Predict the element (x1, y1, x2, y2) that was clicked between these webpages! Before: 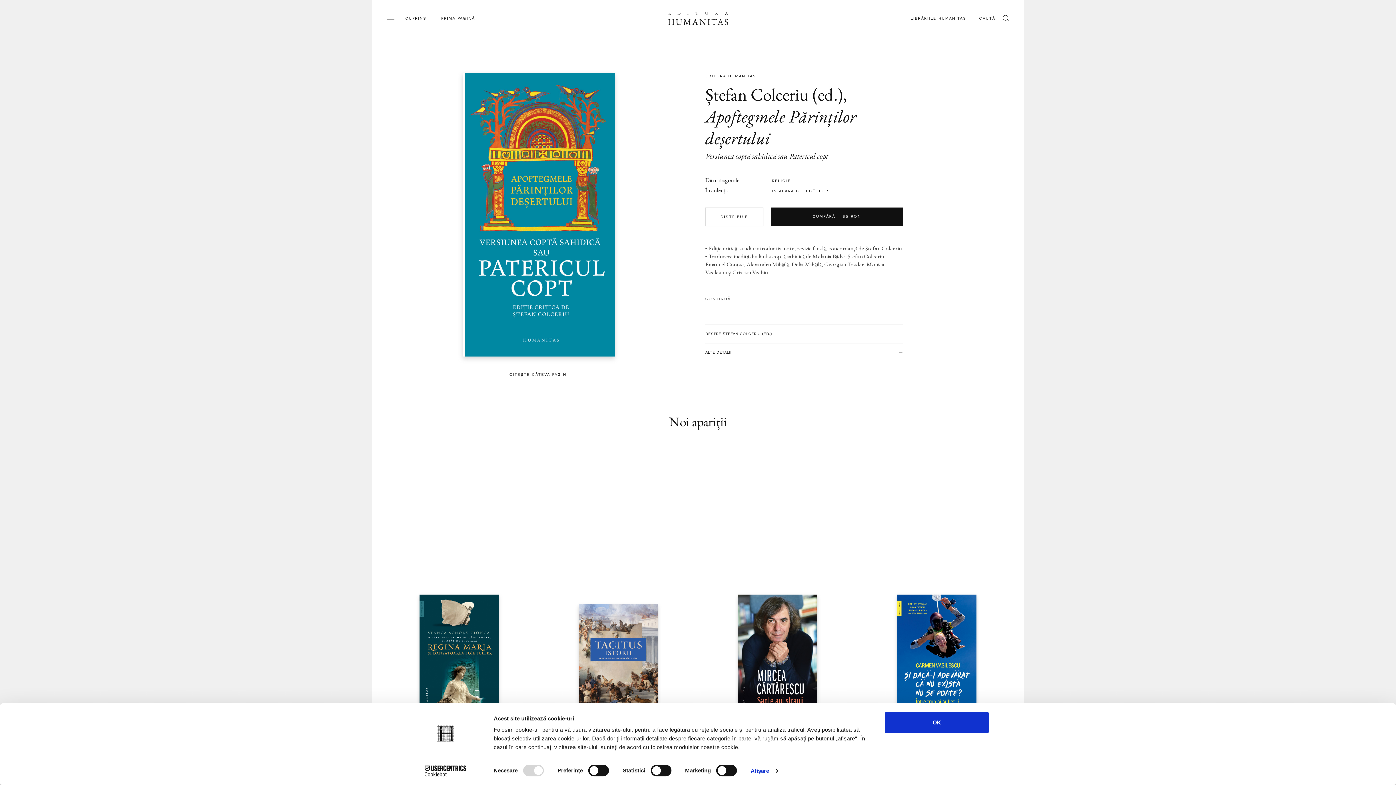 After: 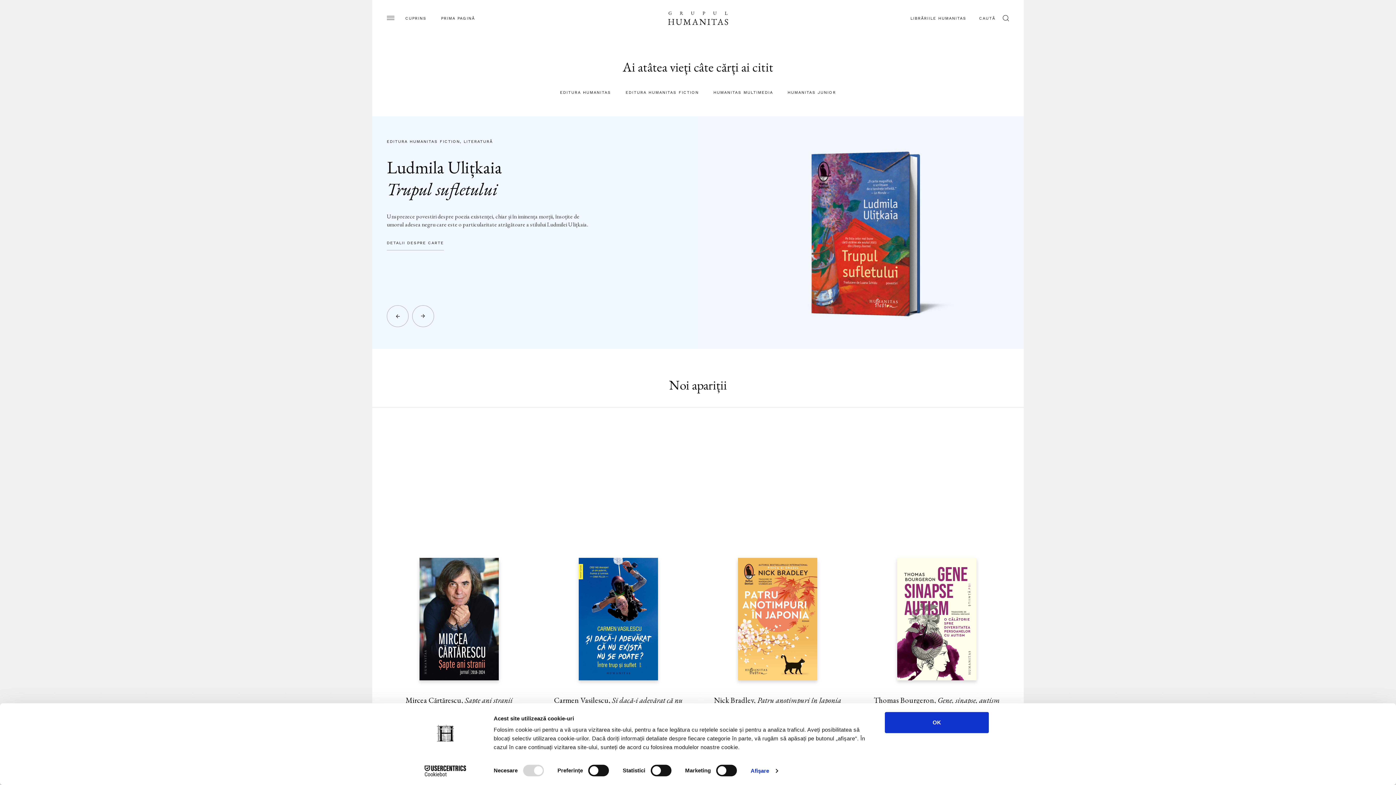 Action: label: PRIMA PAGINĂ bbox: (441, 16, 475, 20)